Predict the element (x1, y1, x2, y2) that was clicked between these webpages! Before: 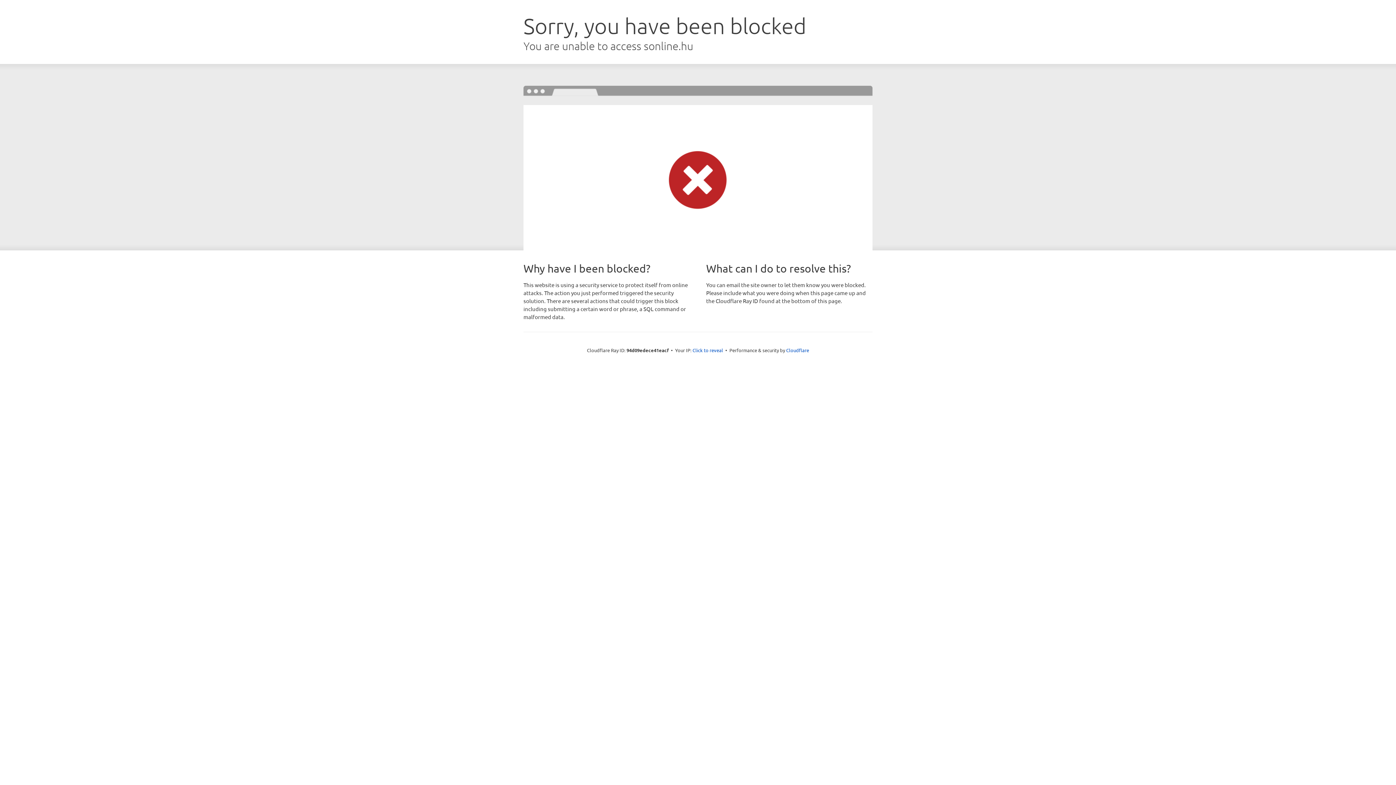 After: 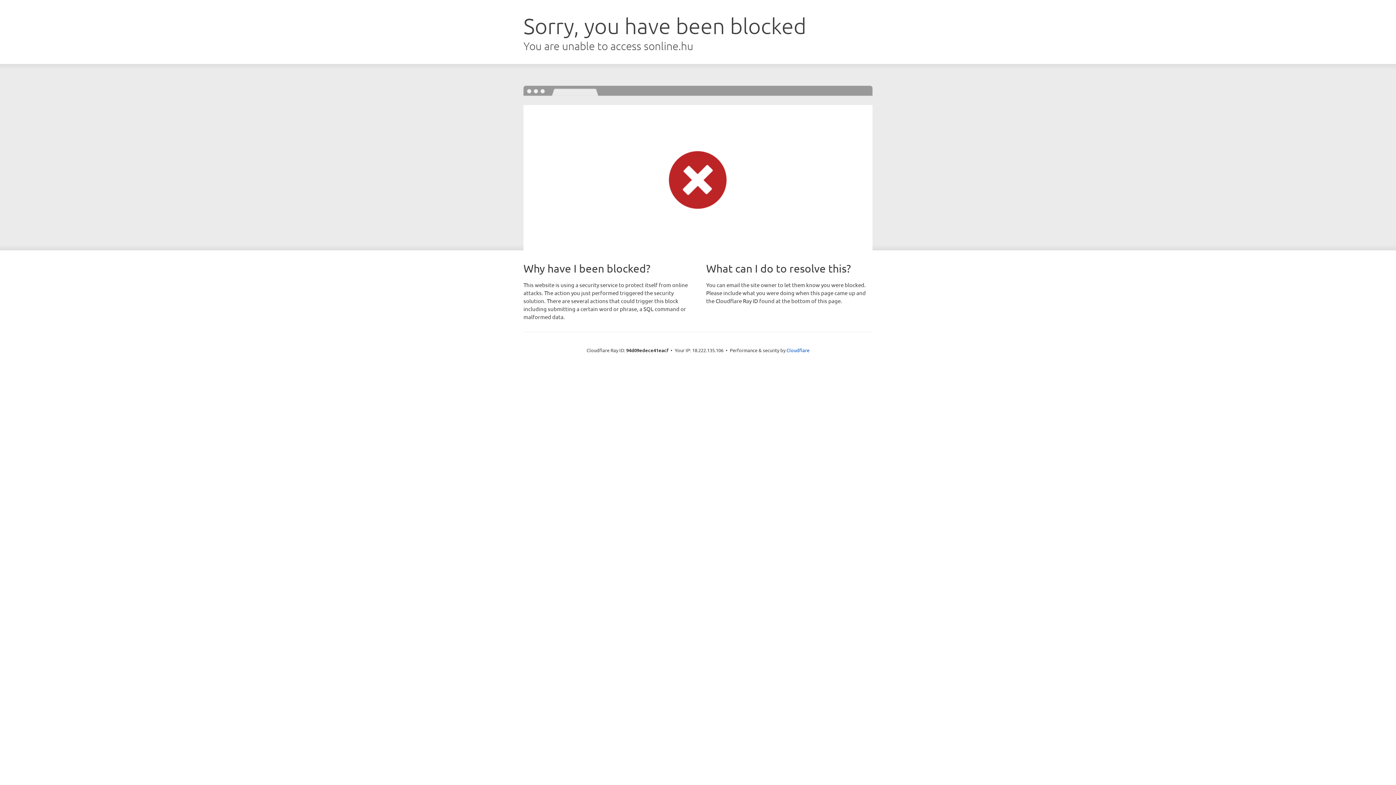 Action: label: Click to reveal bbox: (692, 346, 723, 353)